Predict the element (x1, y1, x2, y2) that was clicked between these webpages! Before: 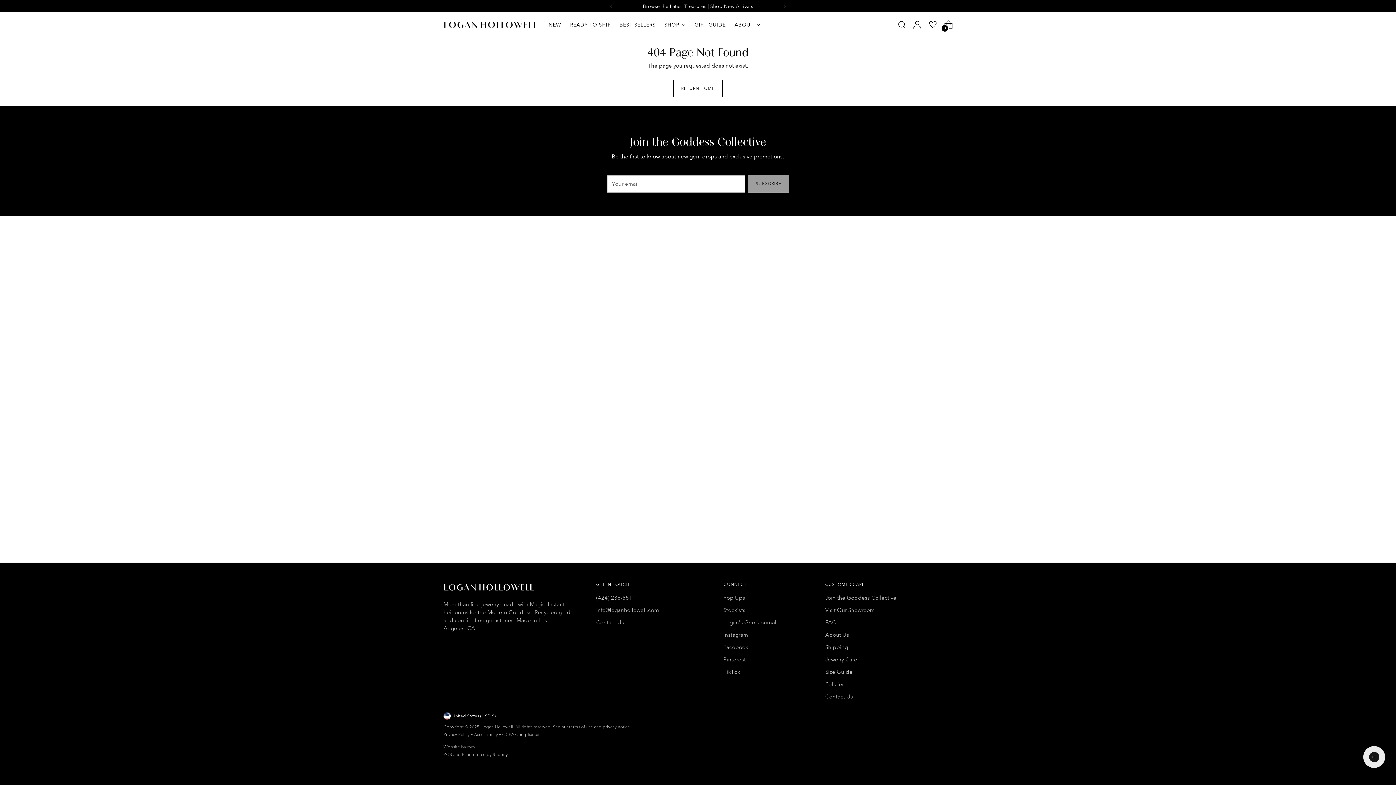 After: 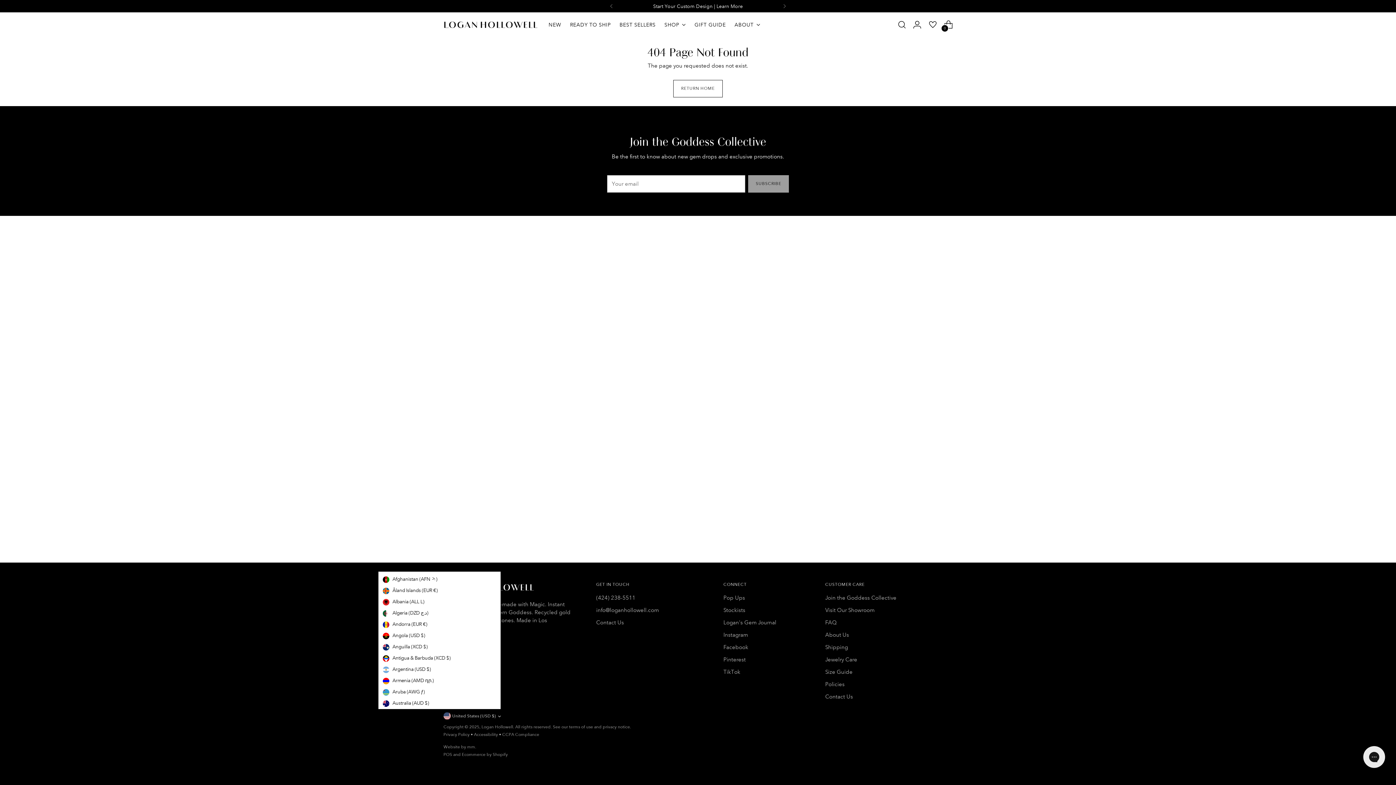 Action: label: United States (USD $) bbox: (443, 712, 501, 720)